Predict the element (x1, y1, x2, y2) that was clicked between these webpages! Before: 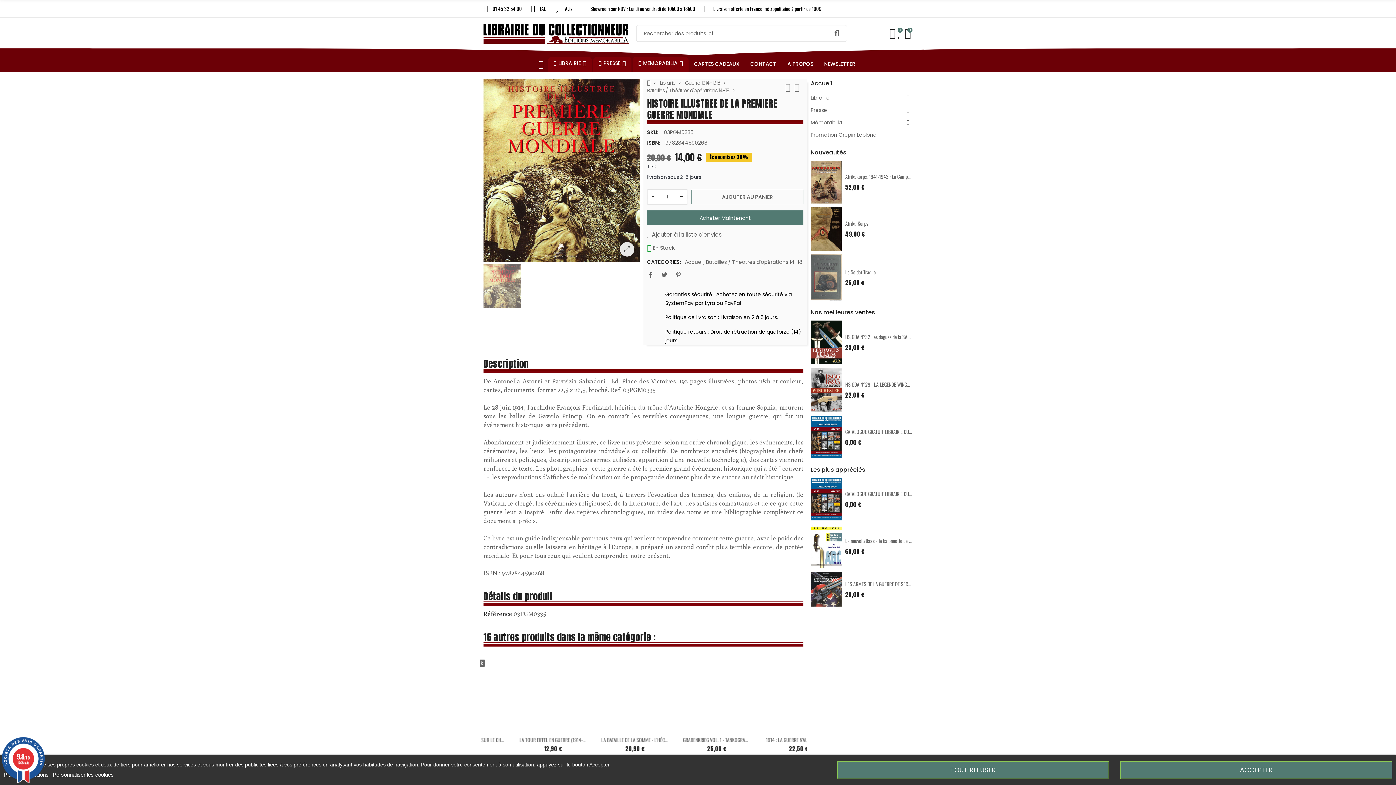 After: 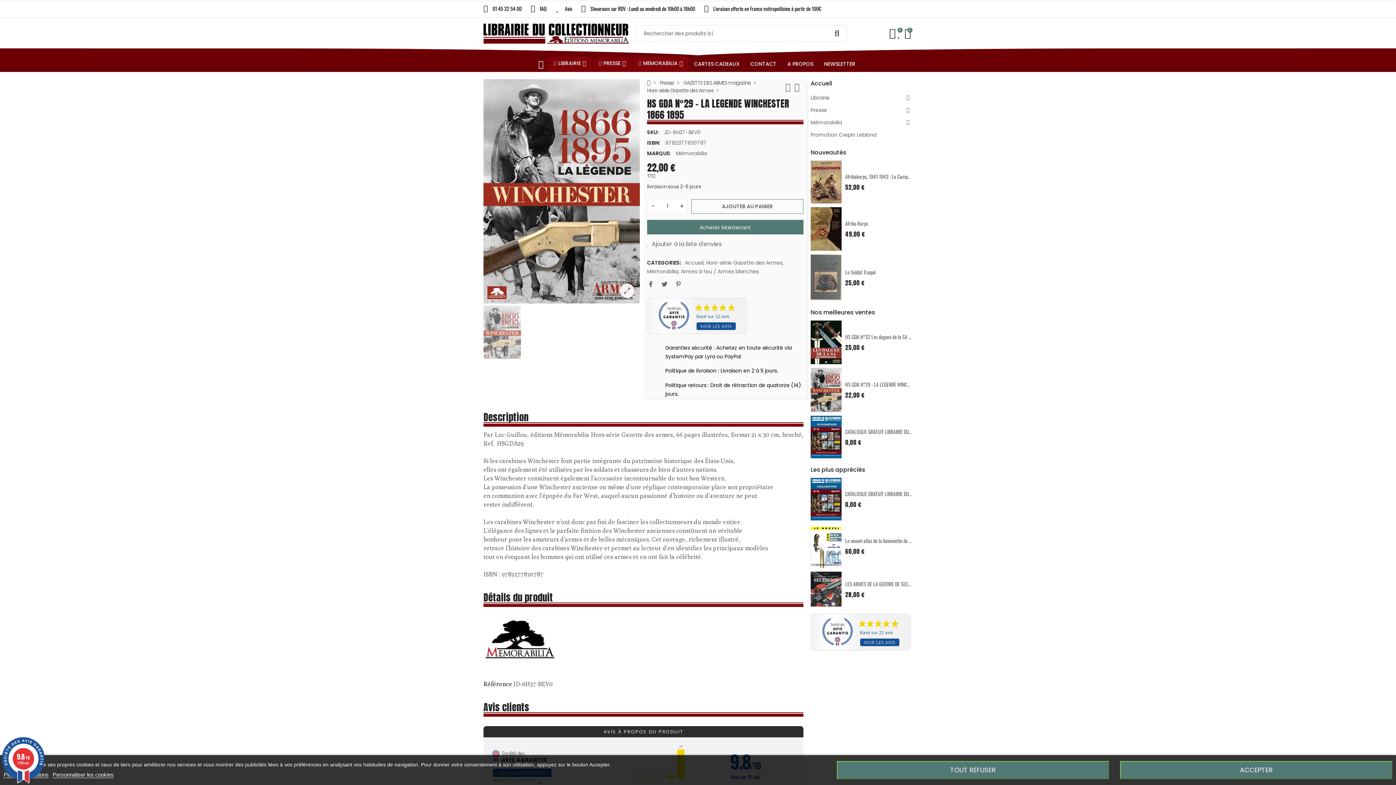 Action: bbox: (845, 380, 942, 388) label: HS GDA N°29 - LA LEGENDE WINCHESTER 1866 1895